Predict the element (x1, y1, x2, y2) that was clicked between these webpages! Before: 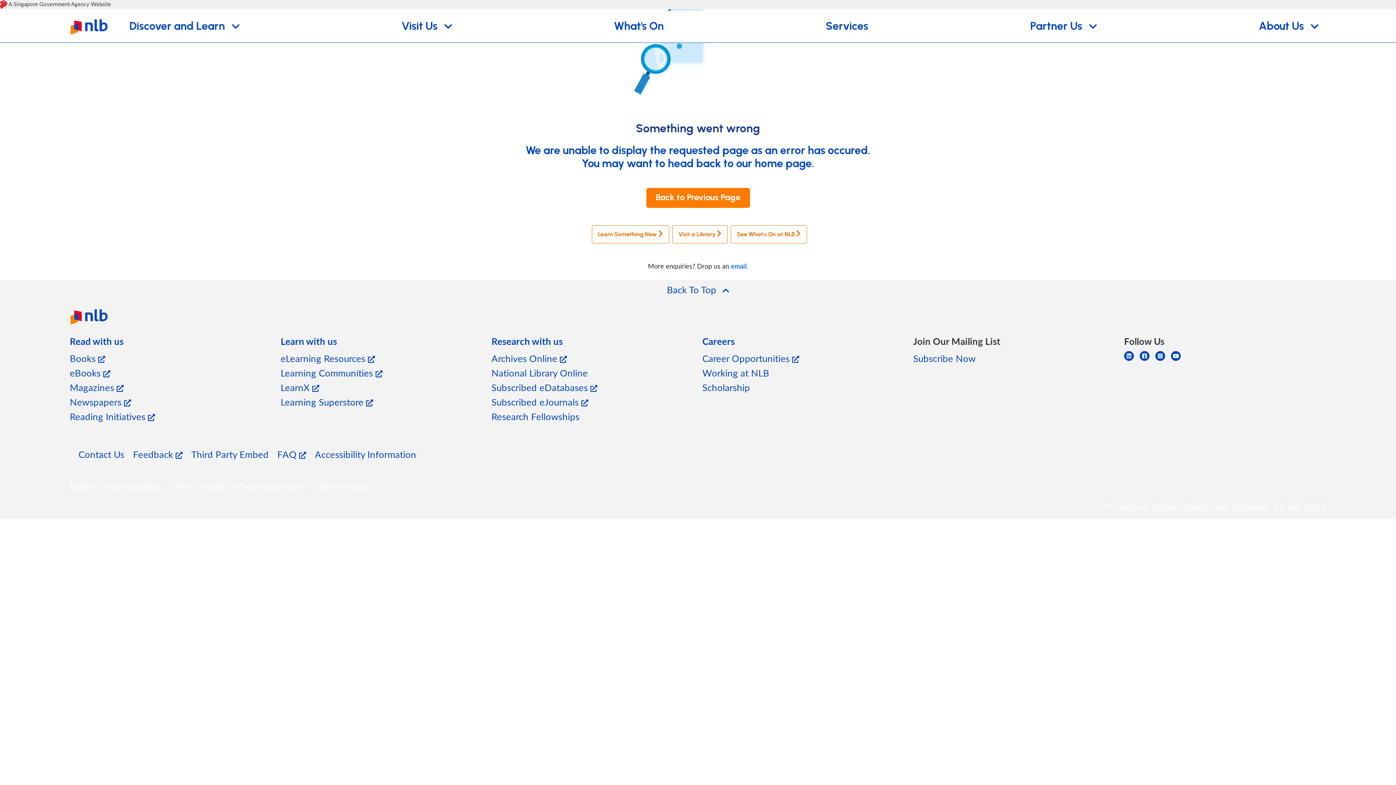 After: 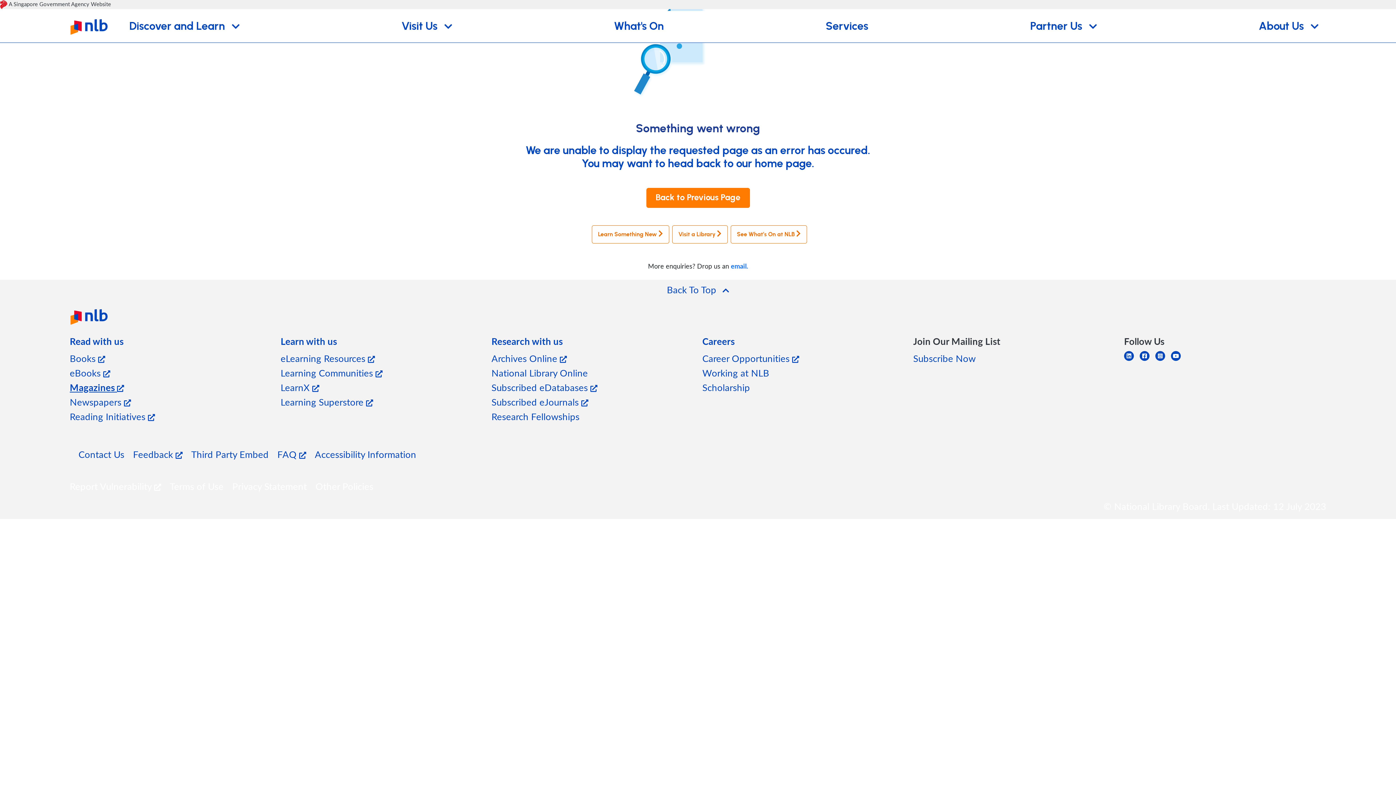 Action: label: Magazines  bbox: (69, 381, 123, 393)